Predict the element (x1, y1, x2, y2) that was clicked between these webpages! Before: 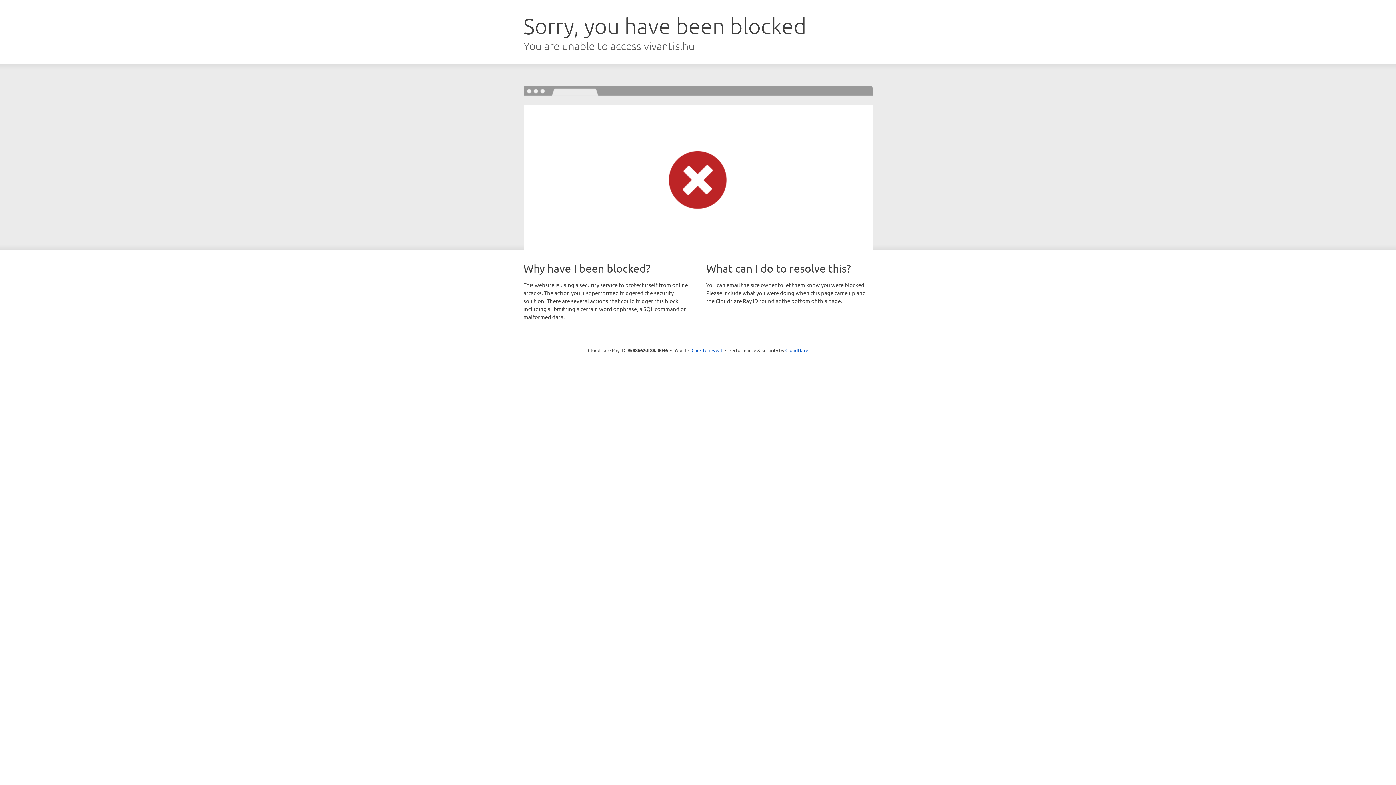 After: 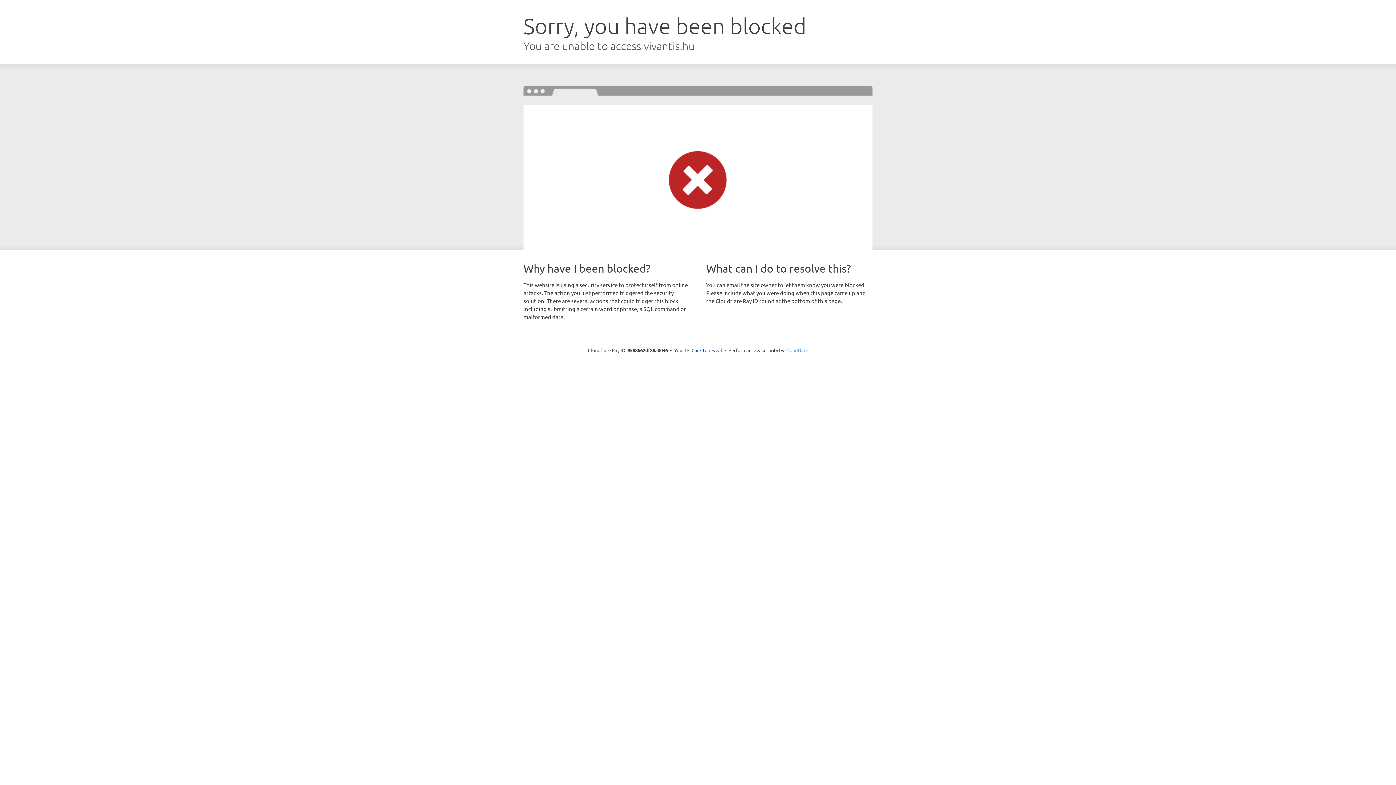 Action: label: Cloudflare bbox: (785, 347, 808, 353)